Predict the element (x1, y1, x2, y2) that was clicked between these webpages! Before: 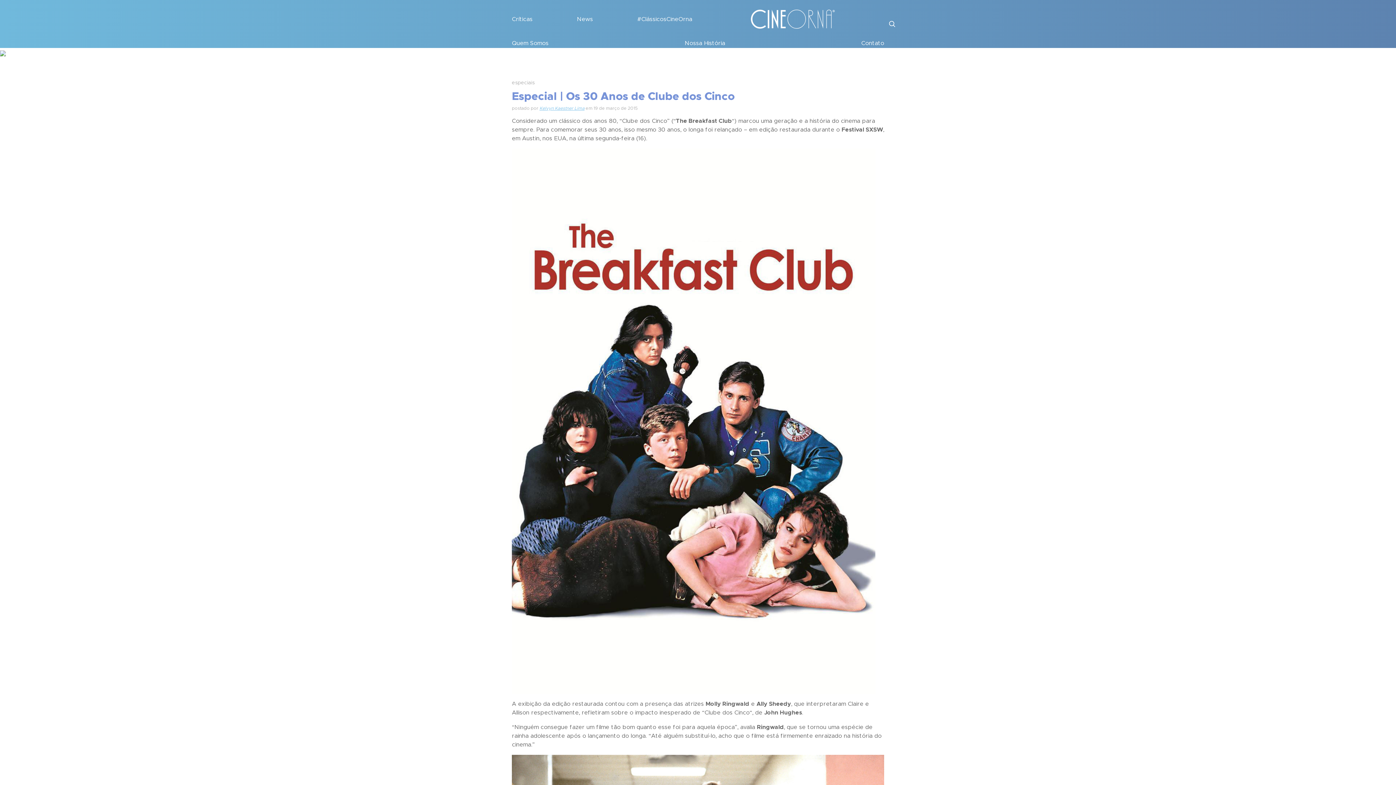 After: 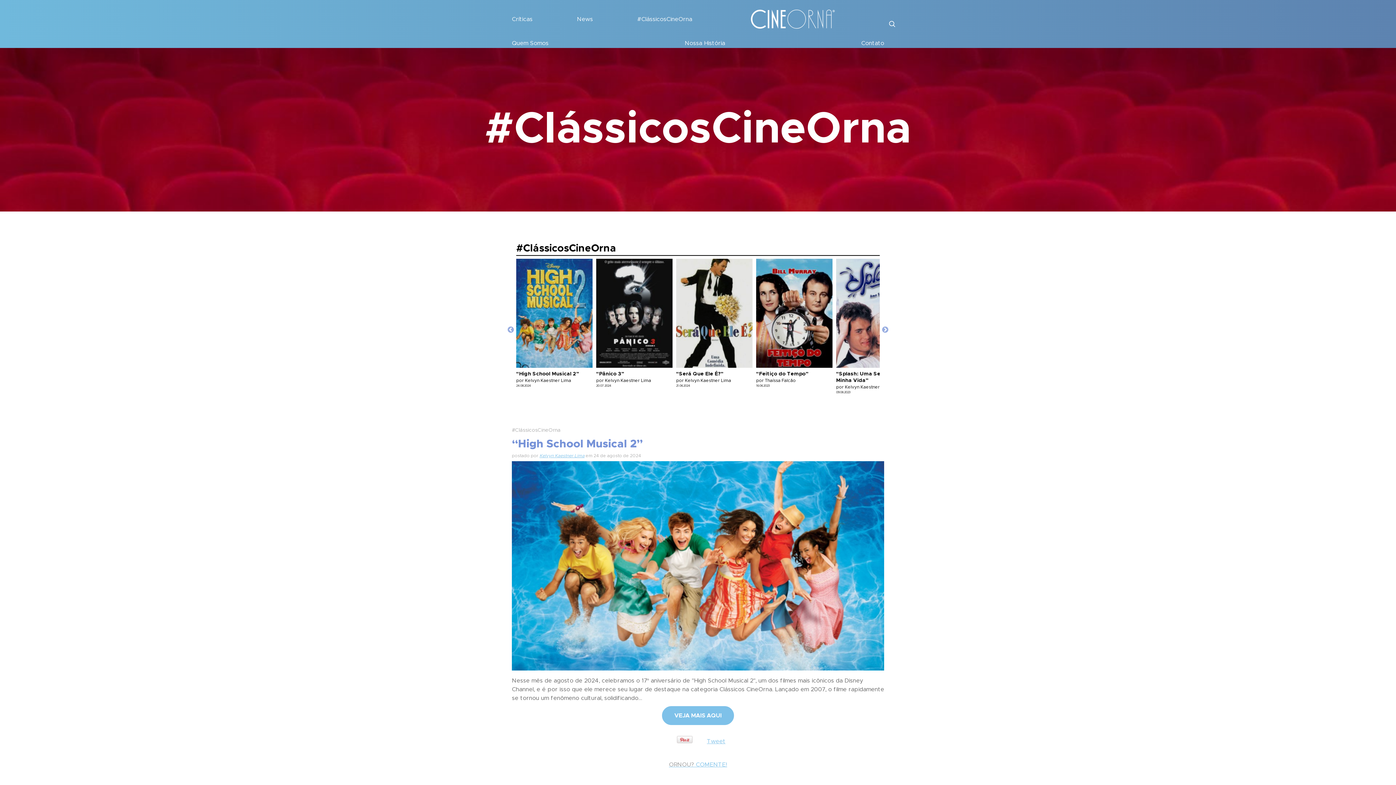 Action: label: #ClássicosCineOrna bbox: (637, 14, 692, 24)